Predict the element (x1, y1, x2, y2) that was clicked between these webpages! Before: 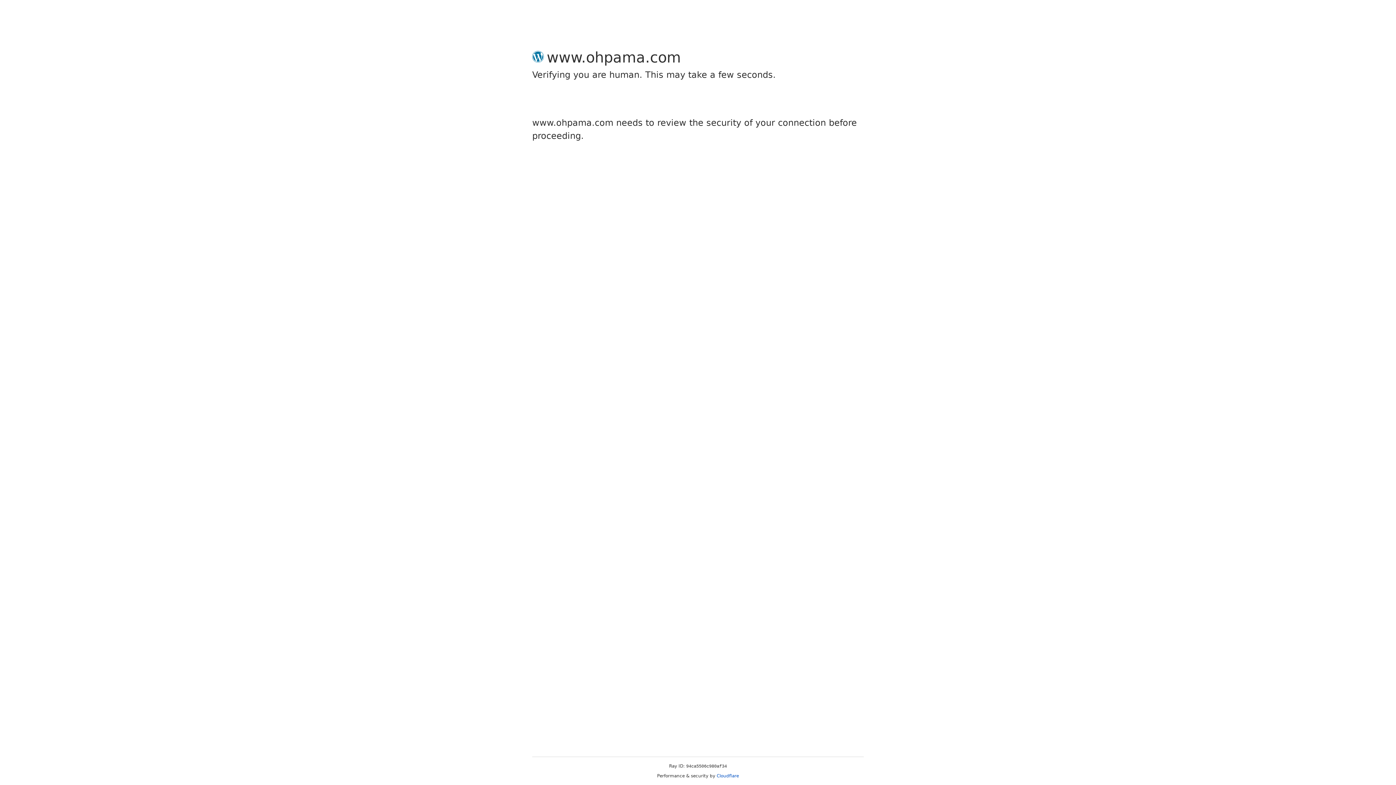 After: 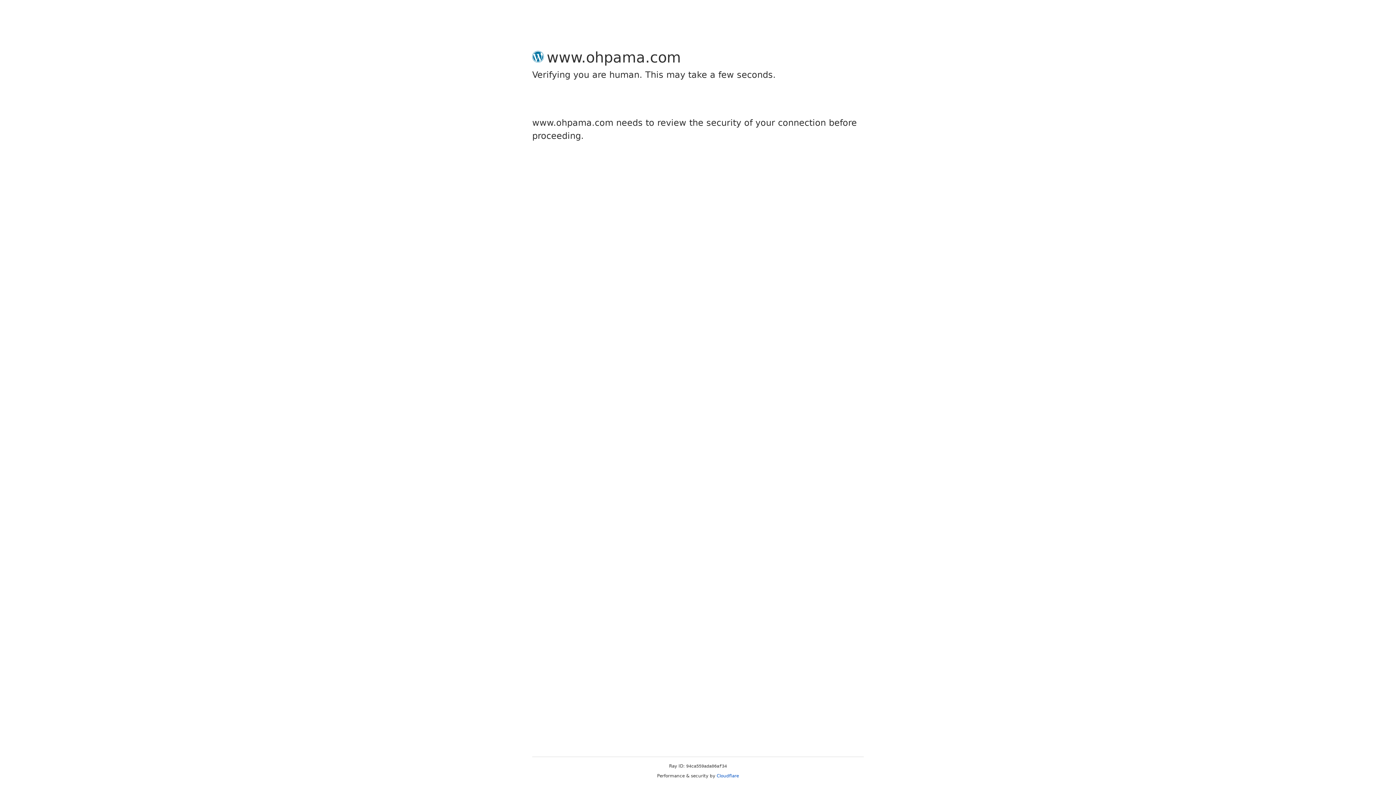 Action: bbox: (716, 773, 739, 778) label: Cloudflare